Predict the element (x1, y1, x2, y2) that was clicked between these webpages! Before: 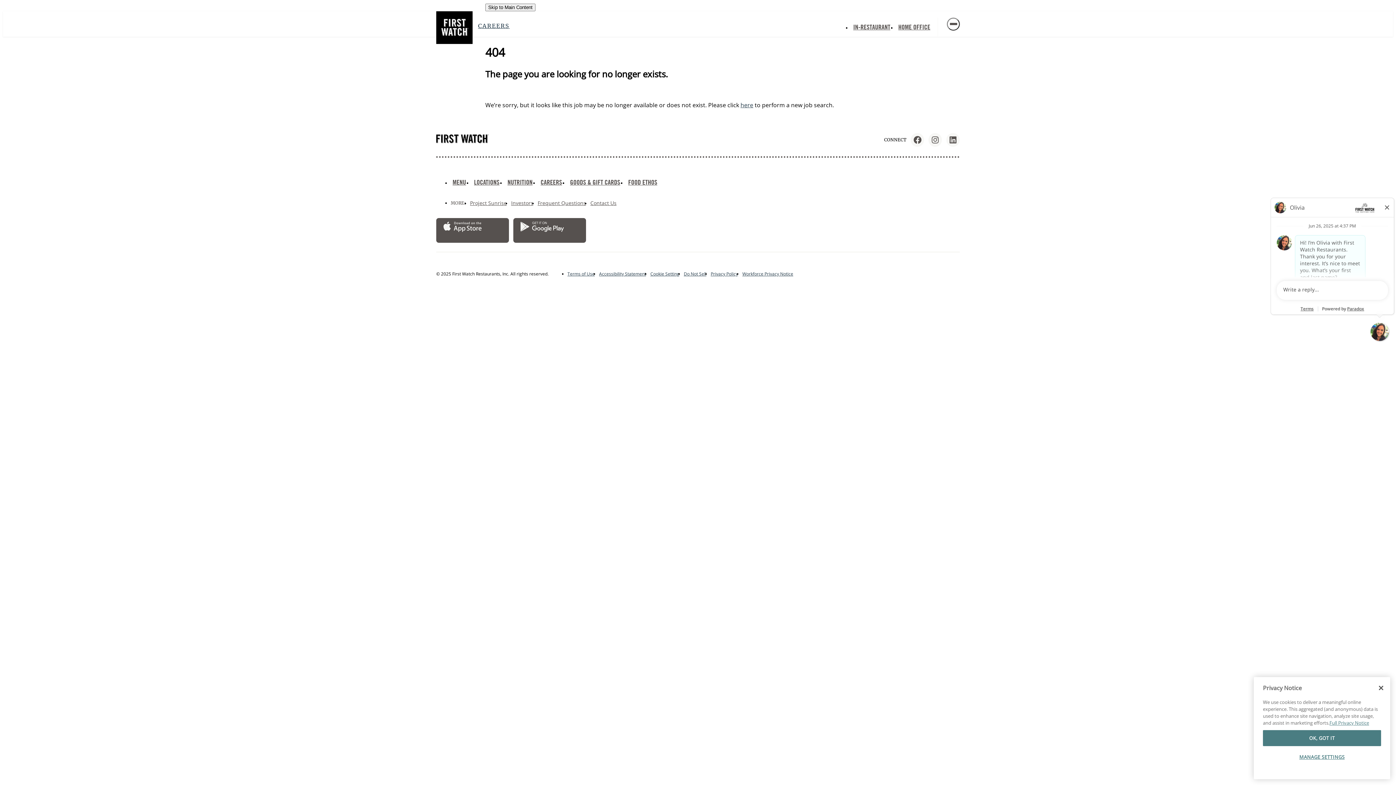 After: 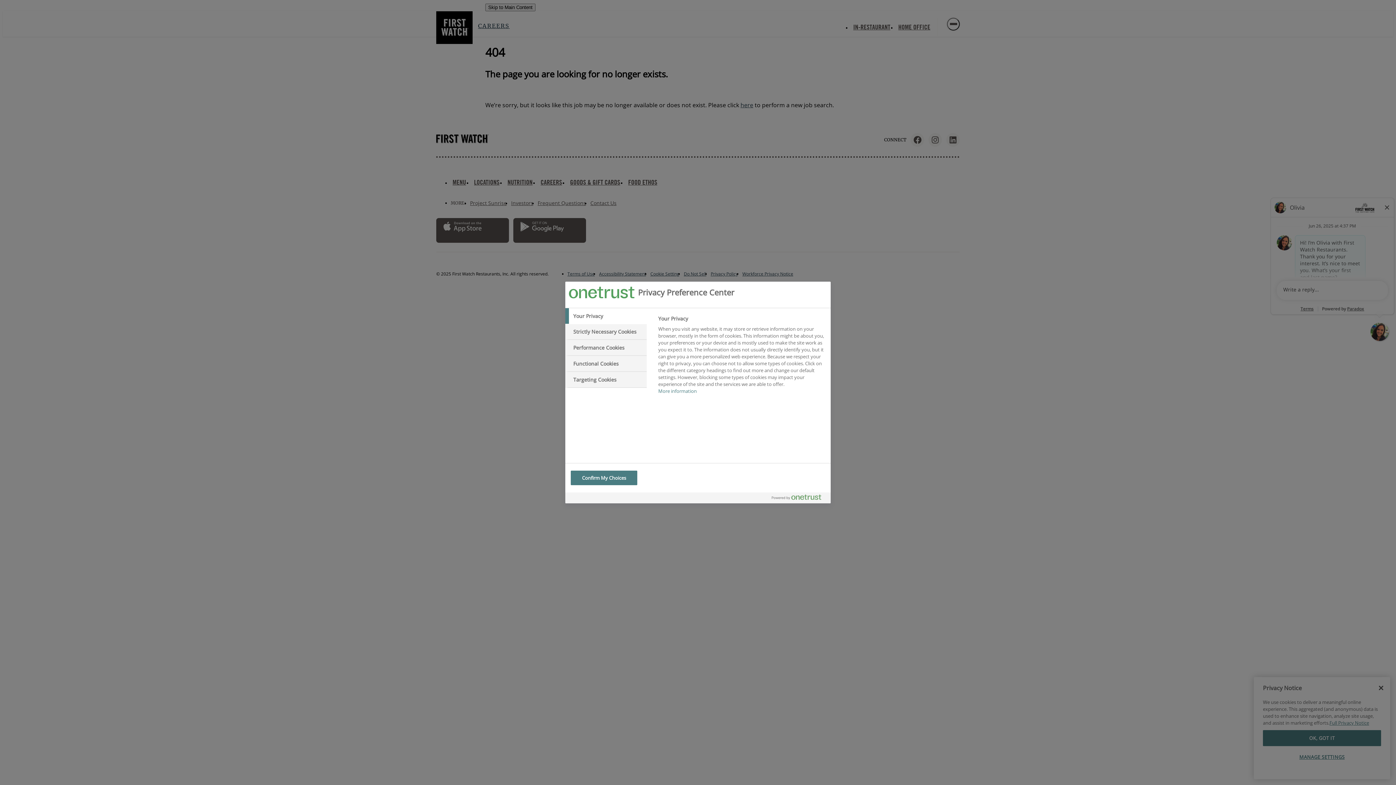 Action: label: MANAGE SETTINGS bbox: (1263, 753, 1381, 768)